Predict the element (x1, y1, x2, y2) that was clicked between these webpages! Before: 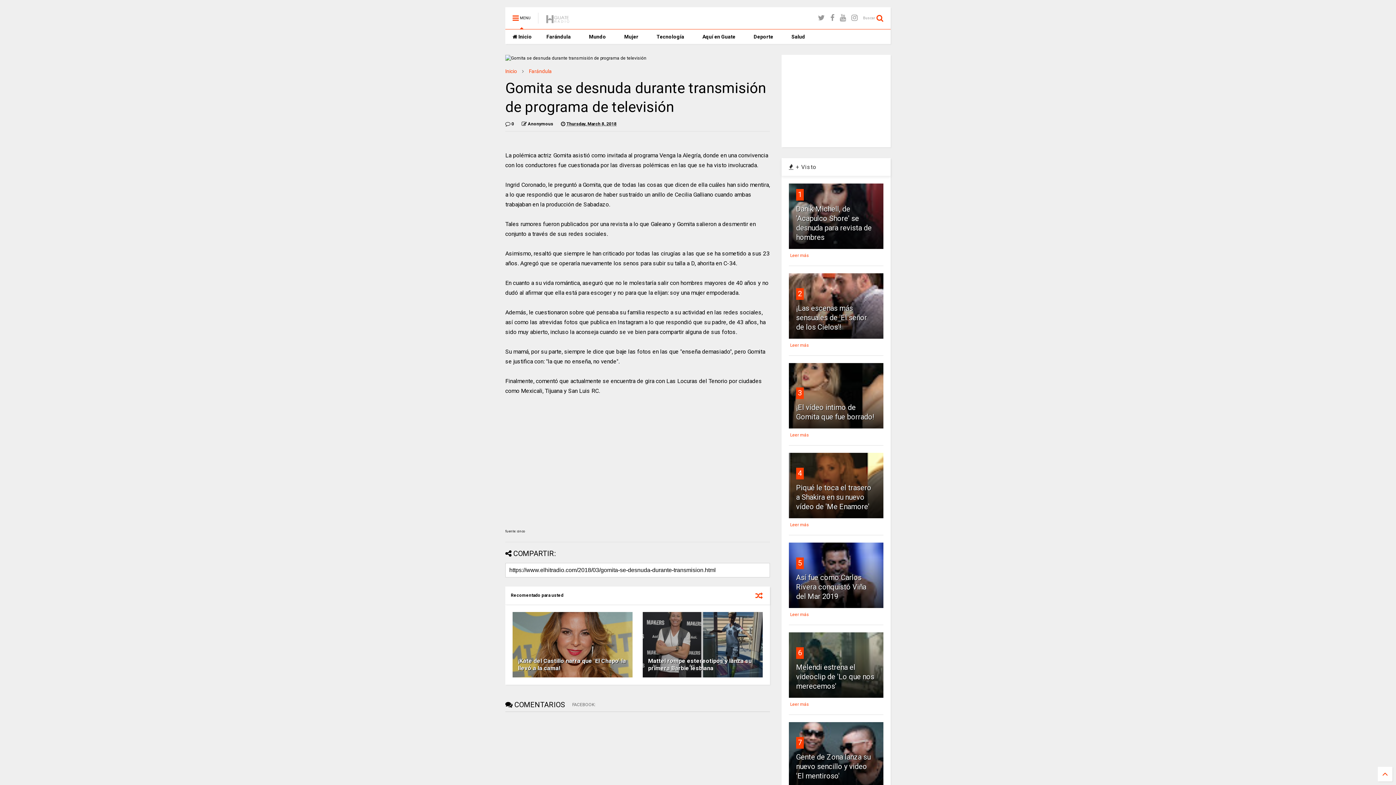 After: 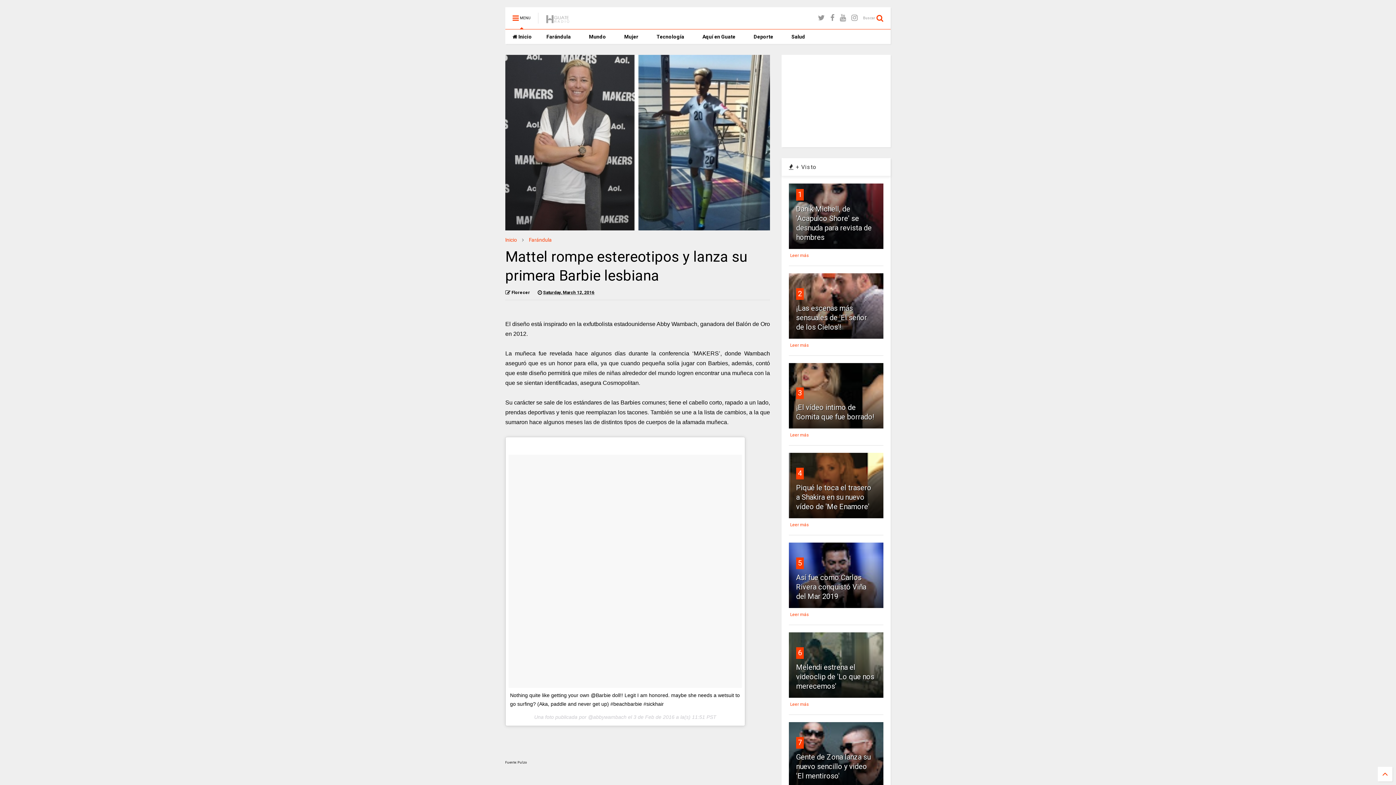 Action: bbox: (642, 612, 762, 677)